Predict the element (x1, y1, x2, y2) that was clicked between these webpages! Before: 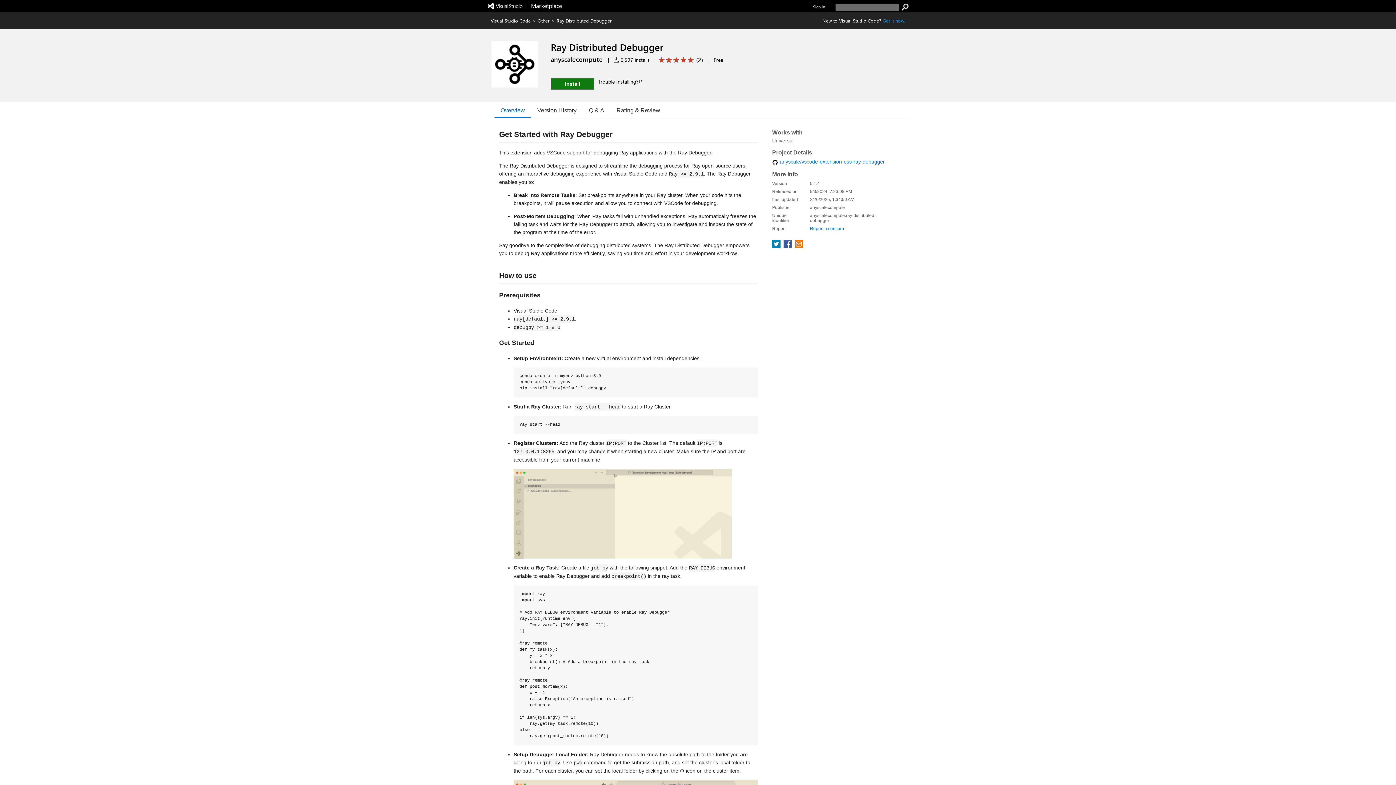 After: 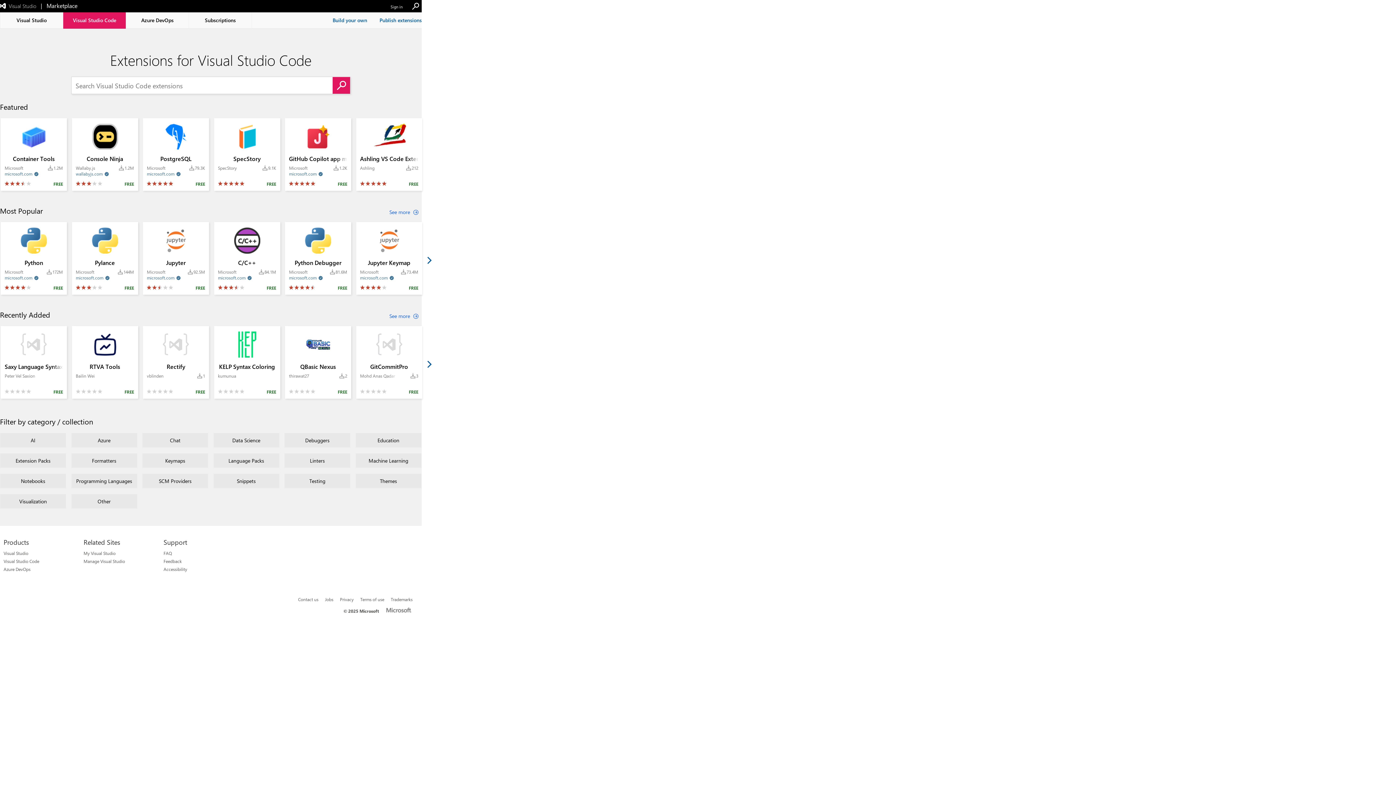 Action: bbox: (490, 17, 530, 23) label: Visual Studio Code